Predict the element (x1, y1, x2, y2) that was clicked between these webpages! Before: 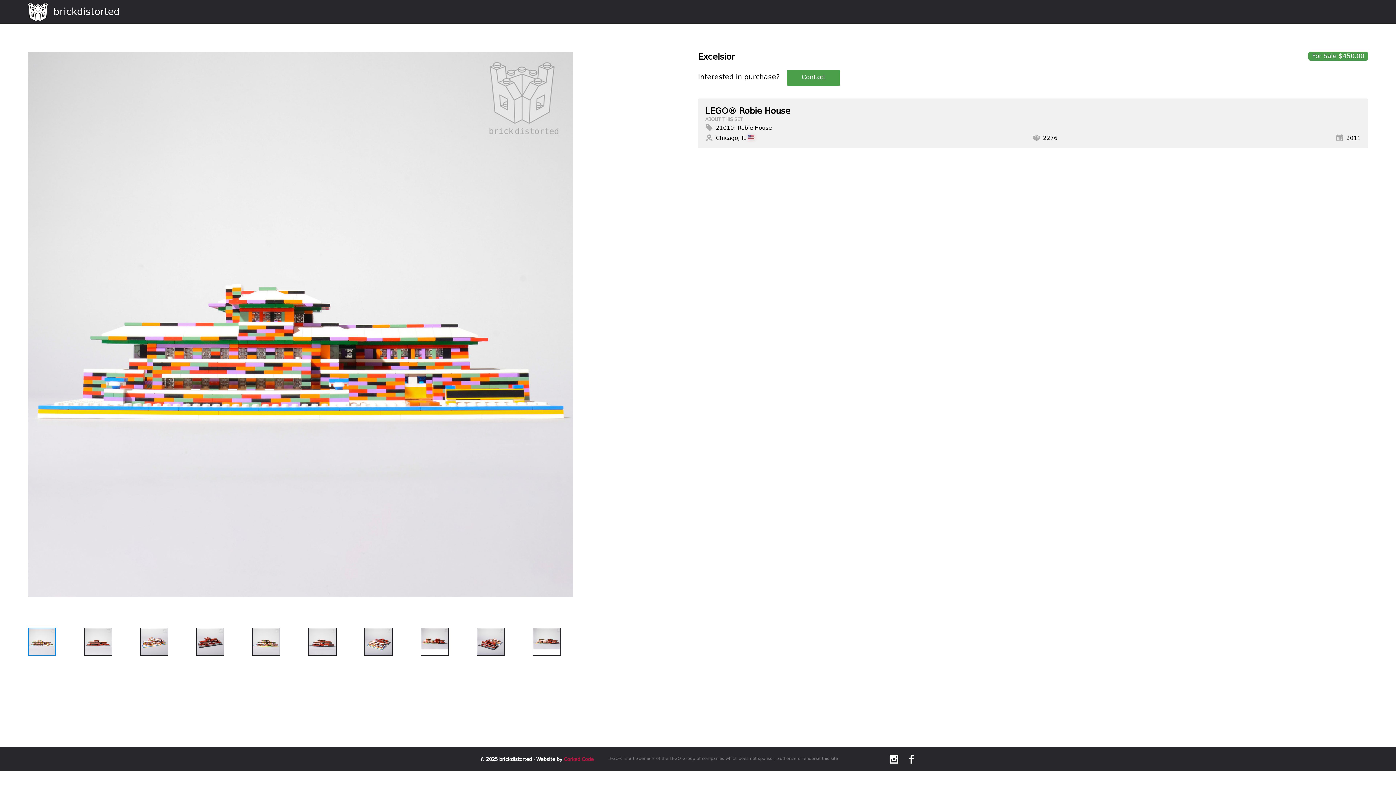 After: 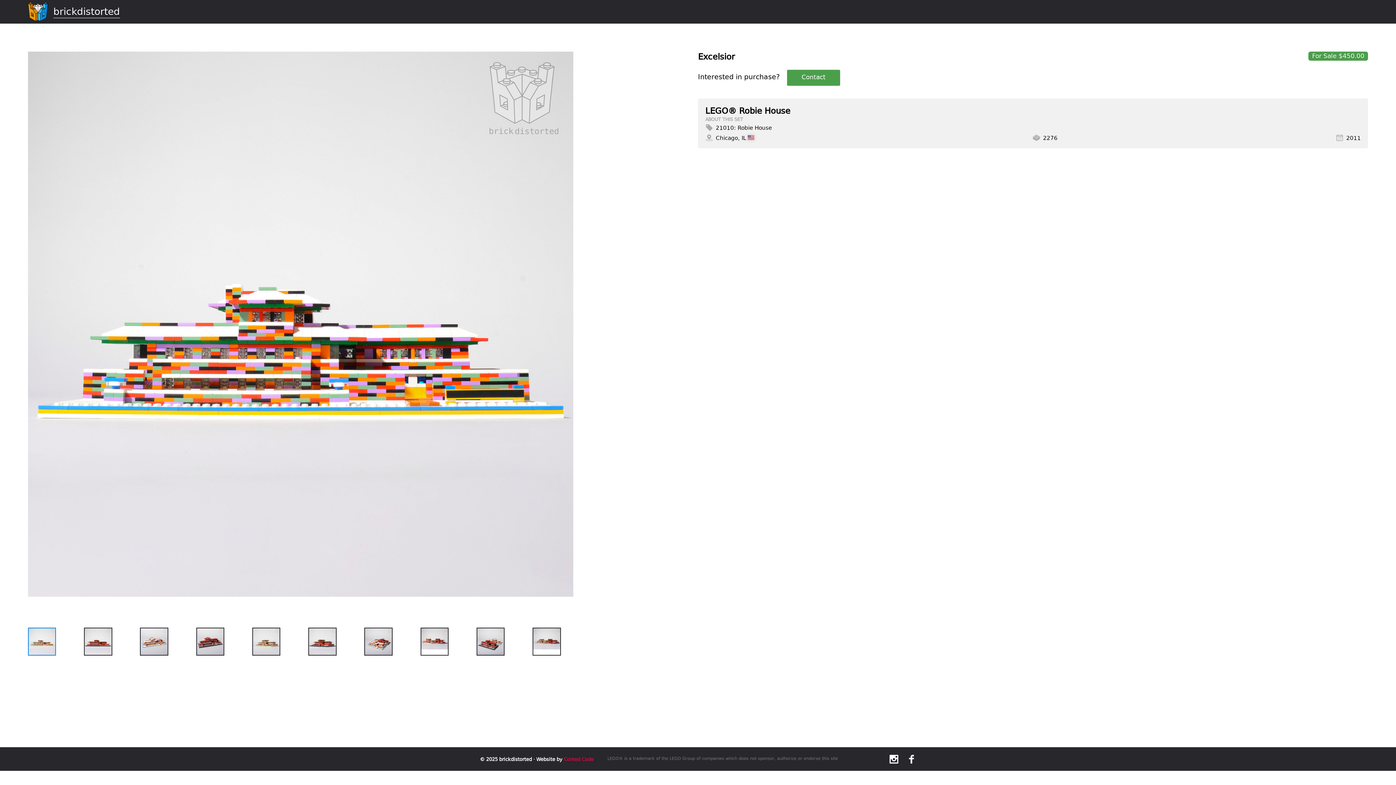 Action: label:  brickdistorted bbox: (27, 7, 119, 15)